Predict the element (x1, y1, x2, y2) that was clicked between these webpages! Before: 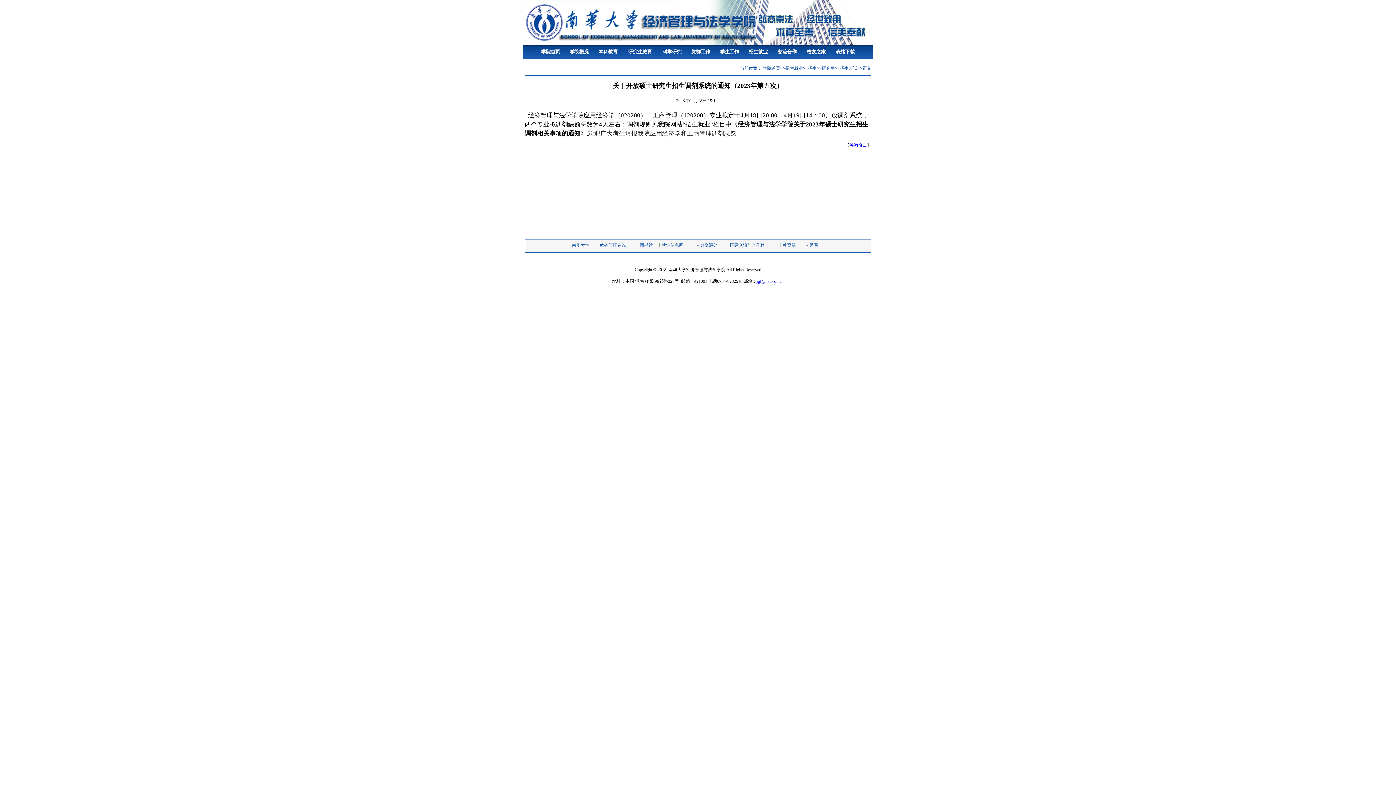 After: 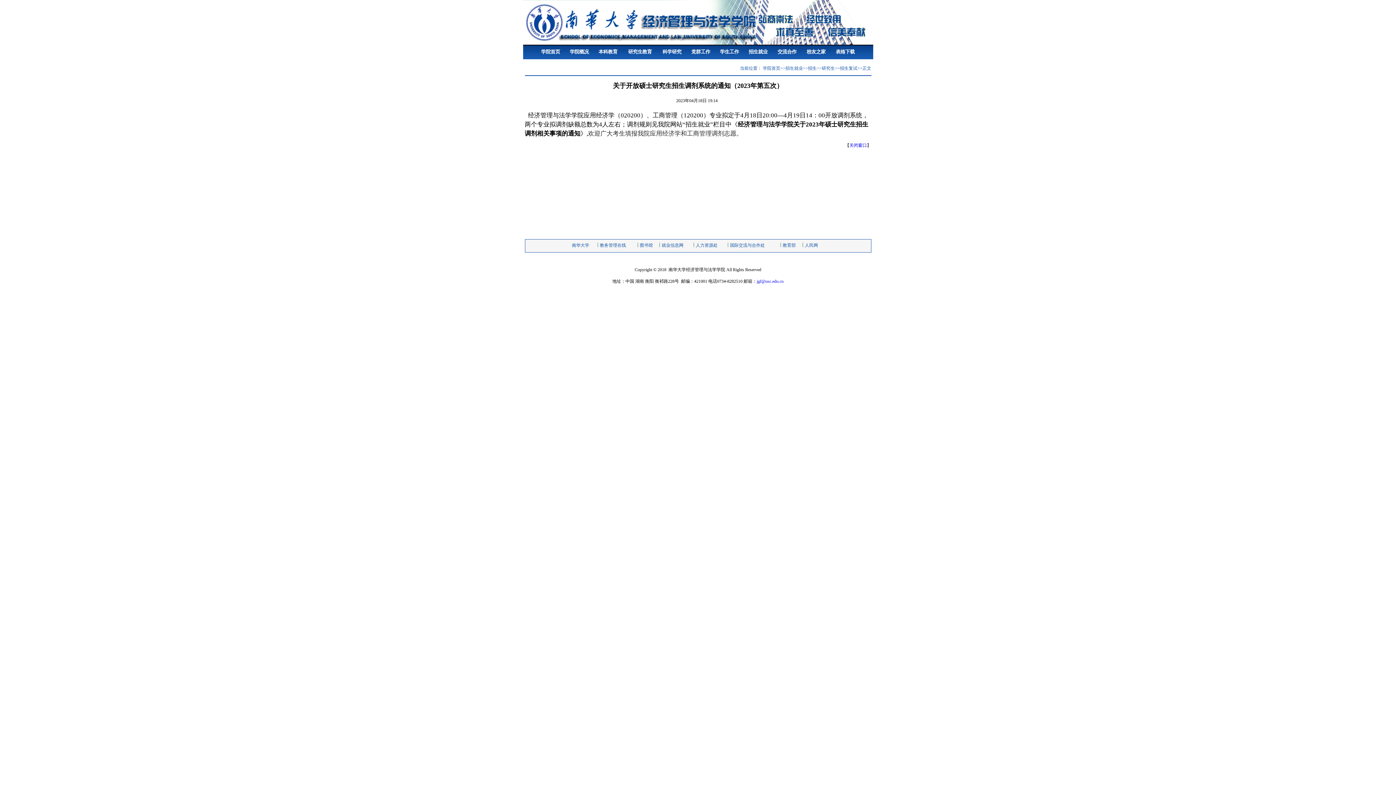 Action: label: 人力资源处 bbox: (696, 242, 717, 248)